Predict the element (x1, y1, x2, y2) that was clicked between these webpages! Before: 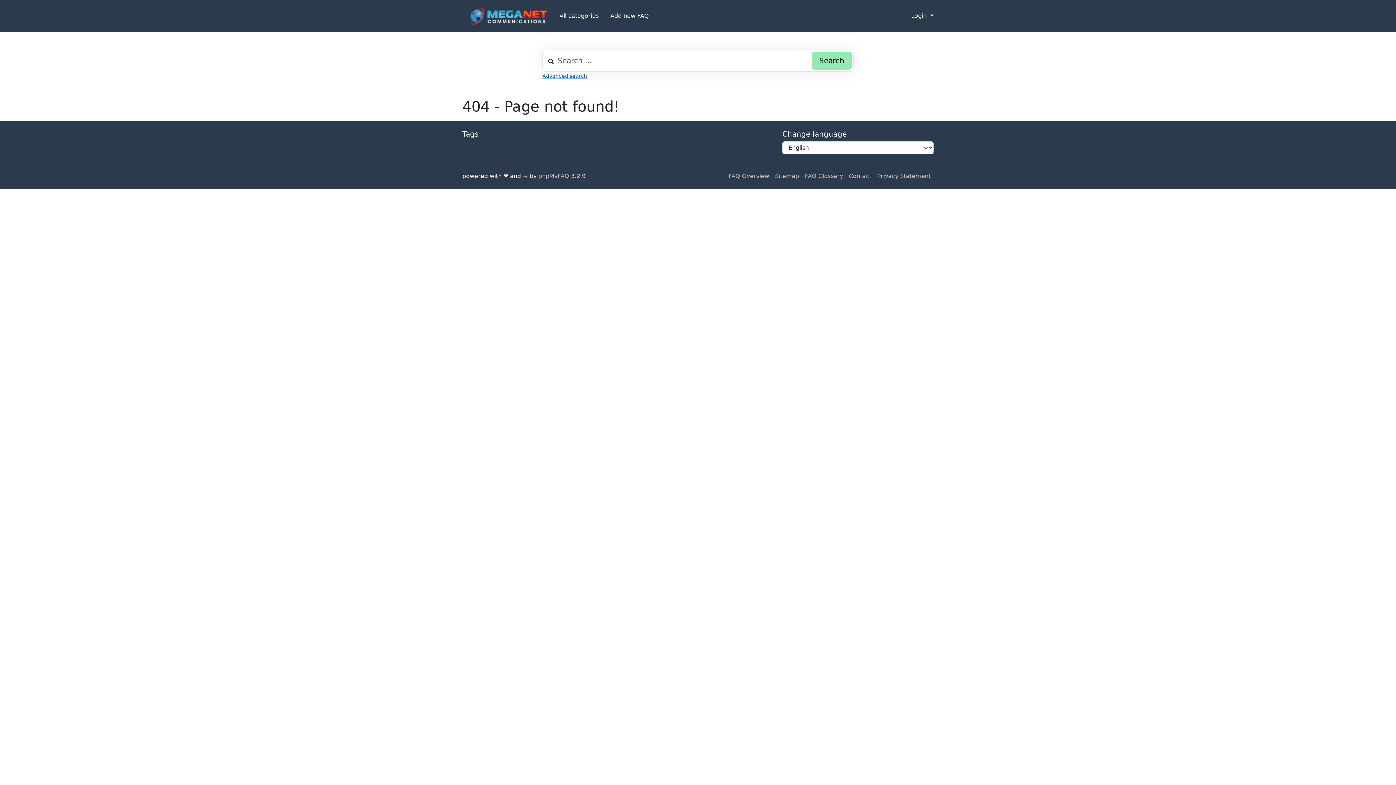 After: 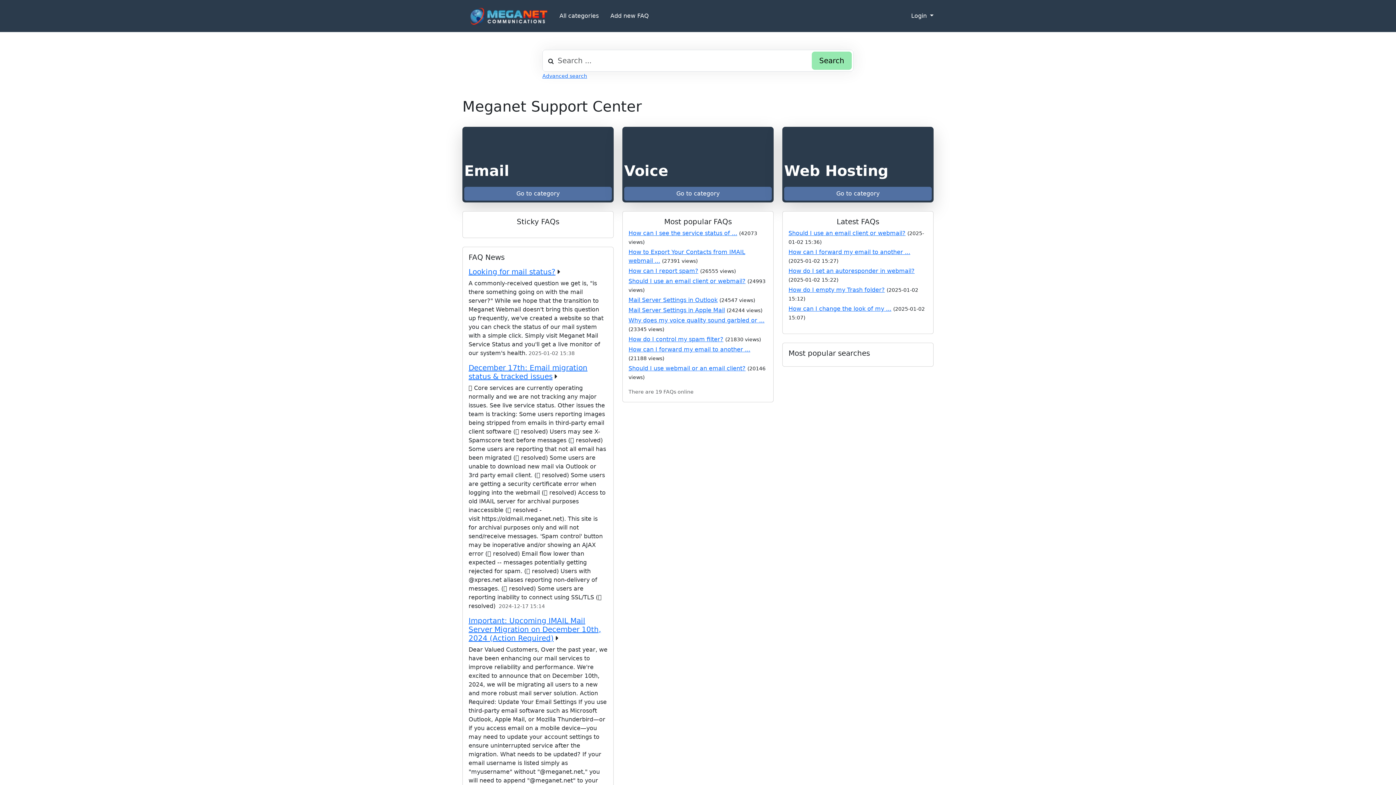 Action: bbox: (462, 6, 553, 25)